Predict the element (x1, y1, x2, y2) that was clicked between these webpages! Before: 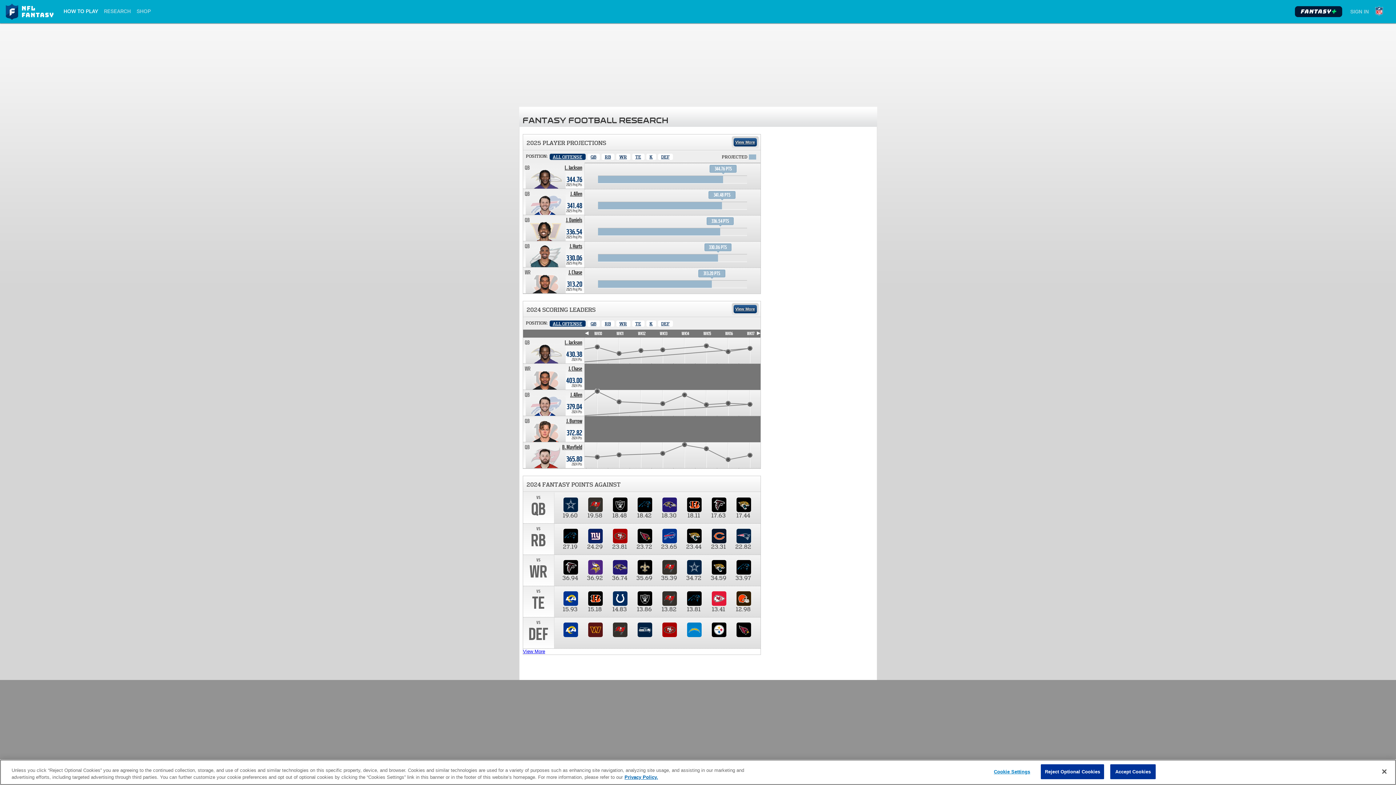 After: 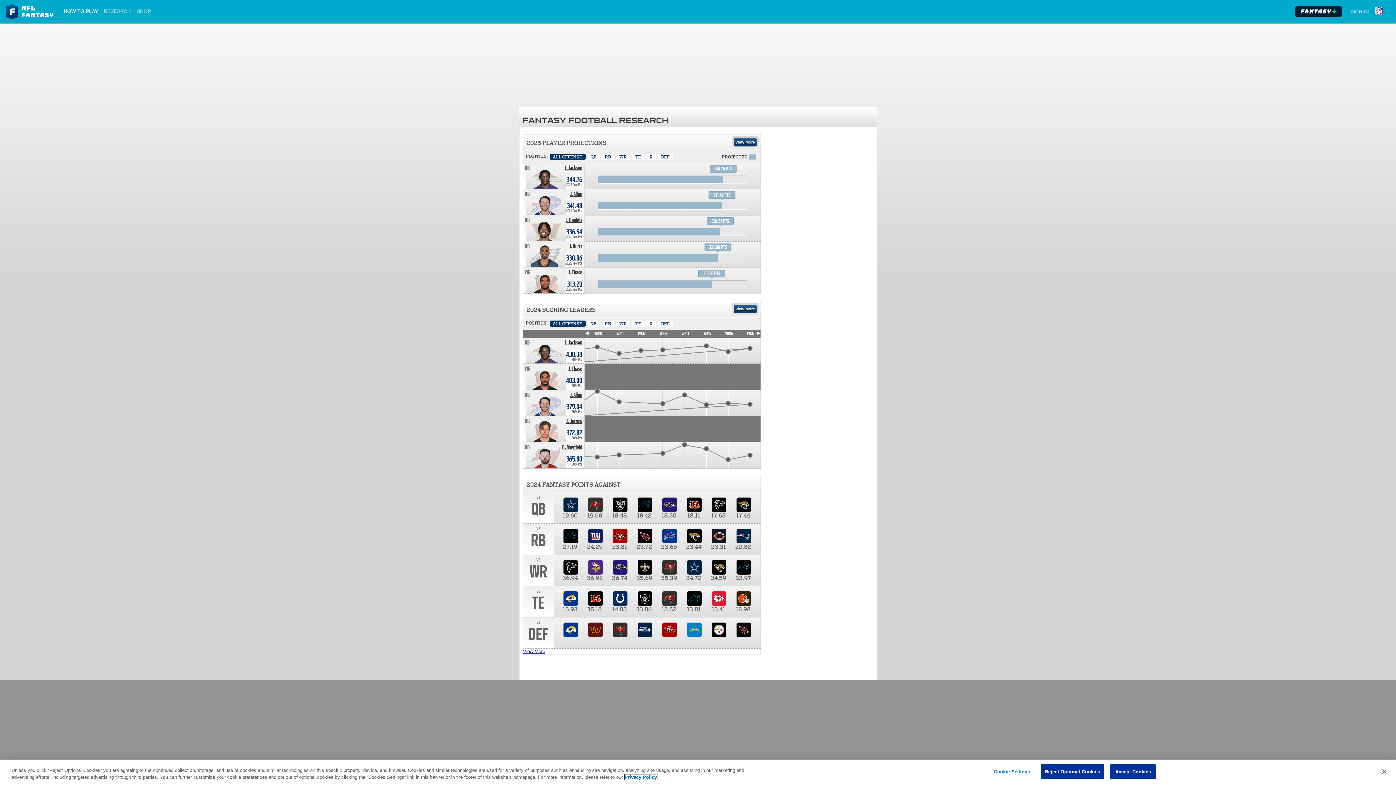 Action: label: More information about privacy policy, opens in a new tab, opens in a new tab bbox: (624, 774, 658, 780)